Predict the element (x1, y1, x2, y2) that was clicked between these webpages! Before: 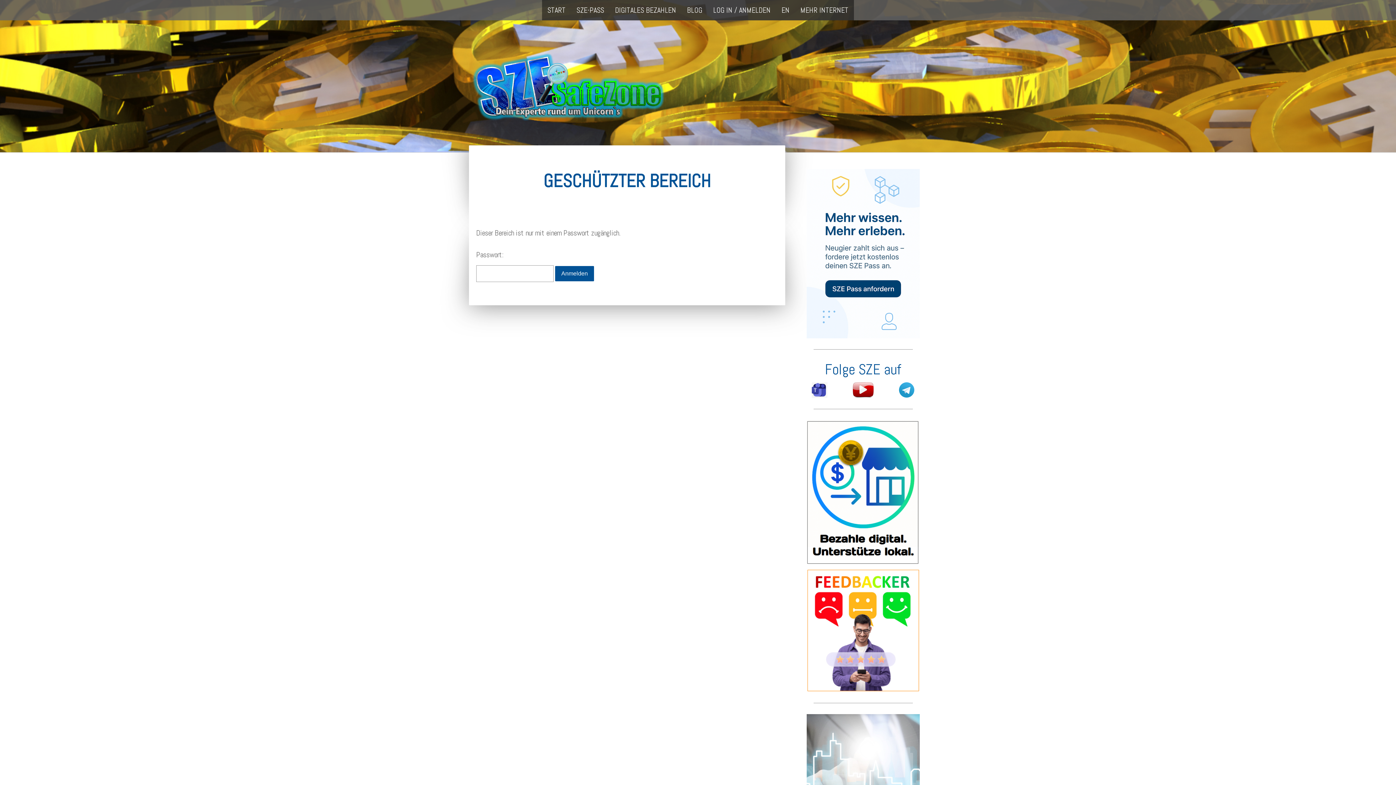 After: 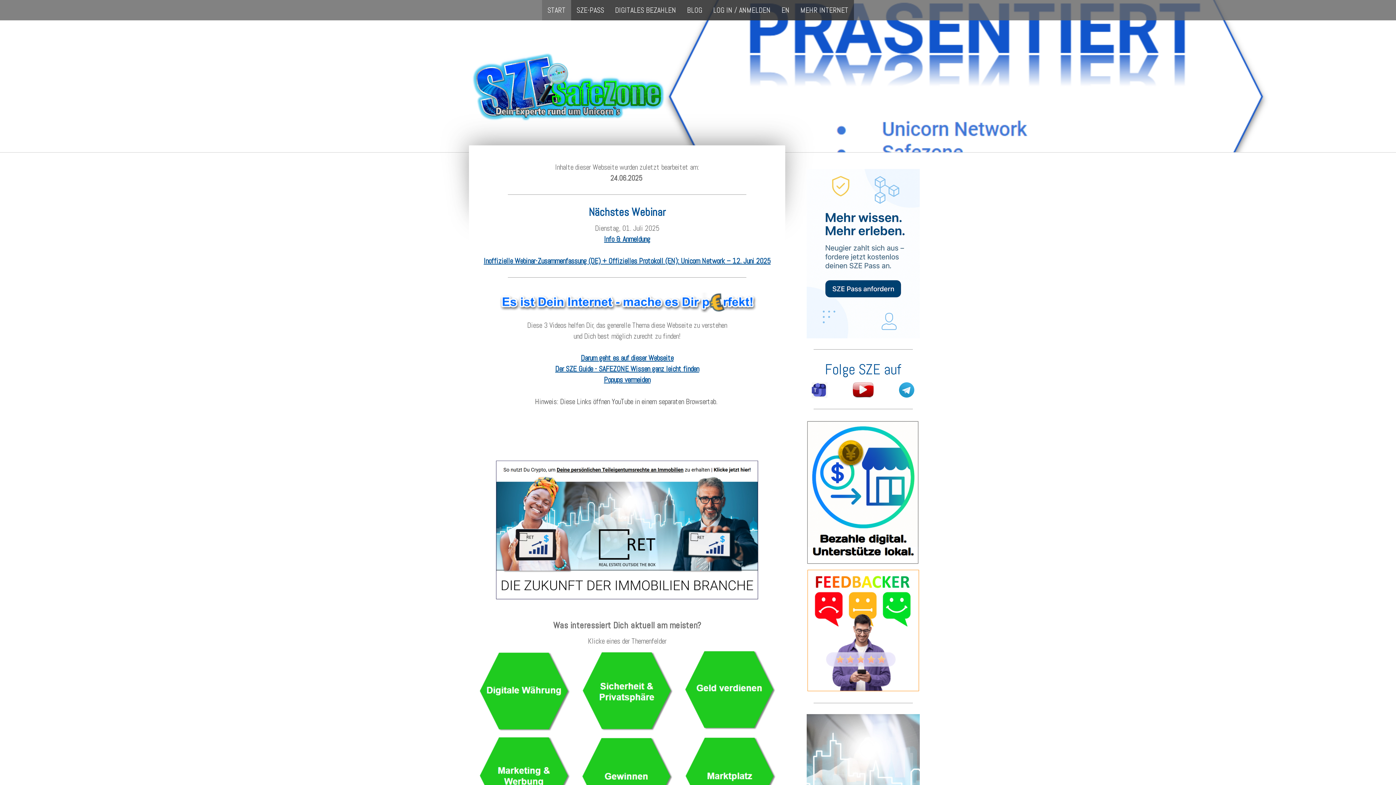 Action: bbox: (470, 52, 666, 58)